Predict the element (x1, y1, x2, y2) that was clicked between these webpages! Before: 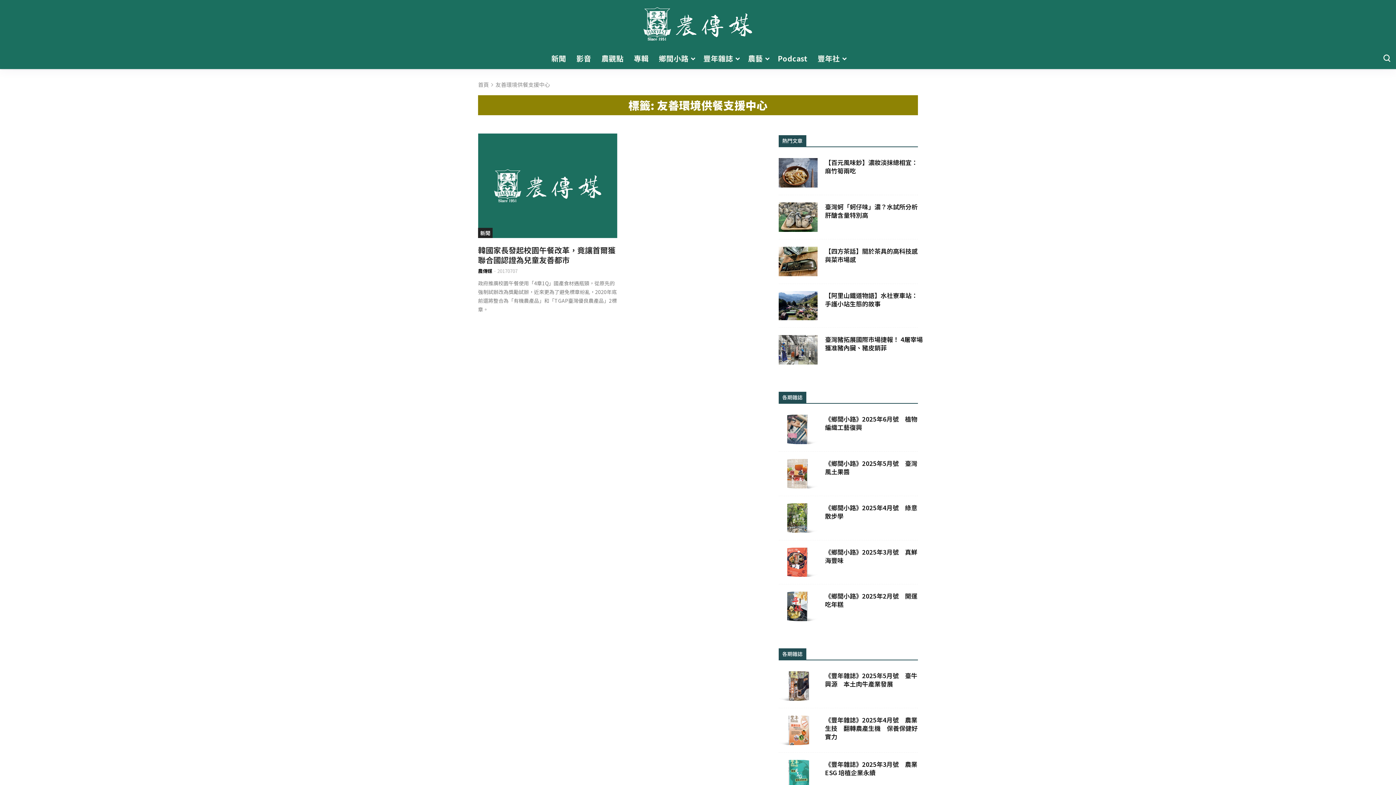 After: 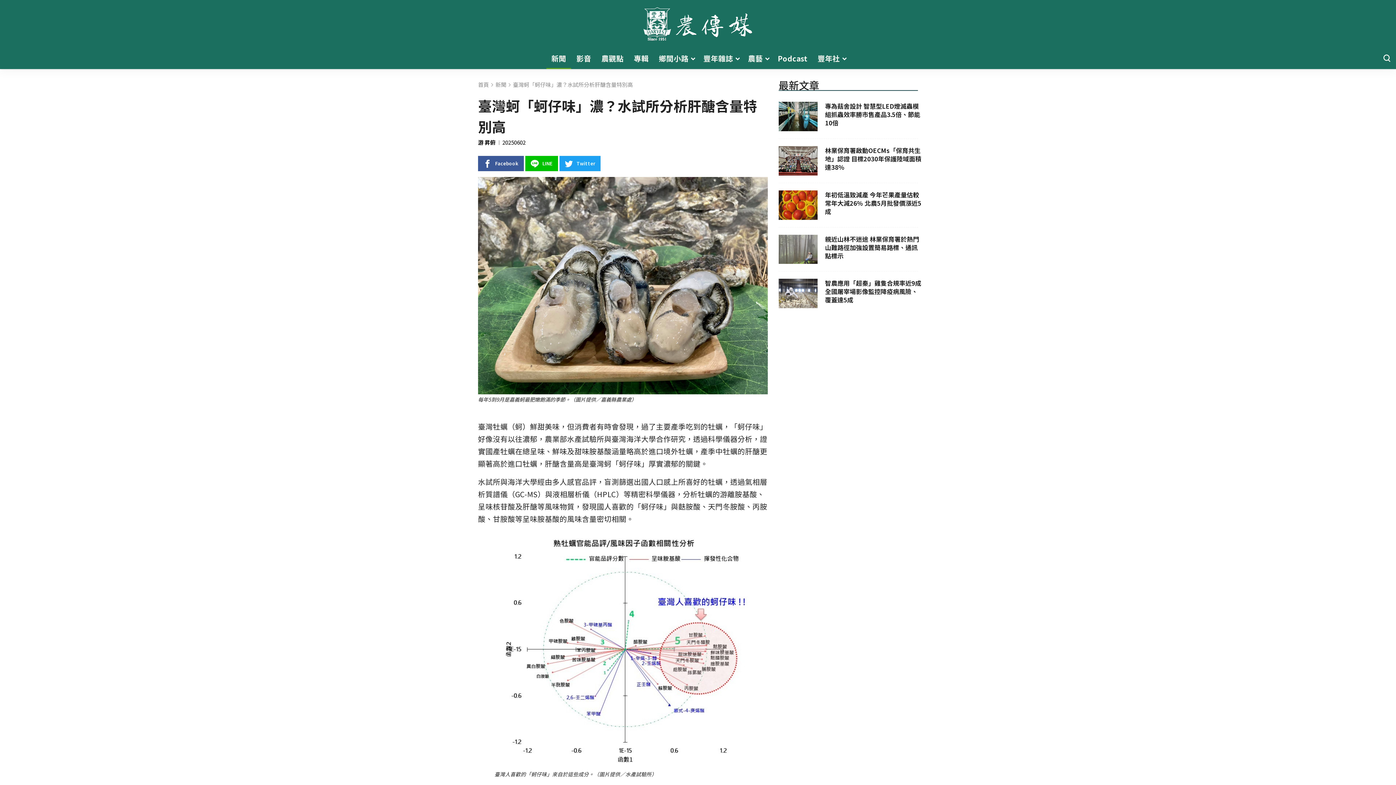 Action: label: Read Post bbox: (778, 202, 918, 239)